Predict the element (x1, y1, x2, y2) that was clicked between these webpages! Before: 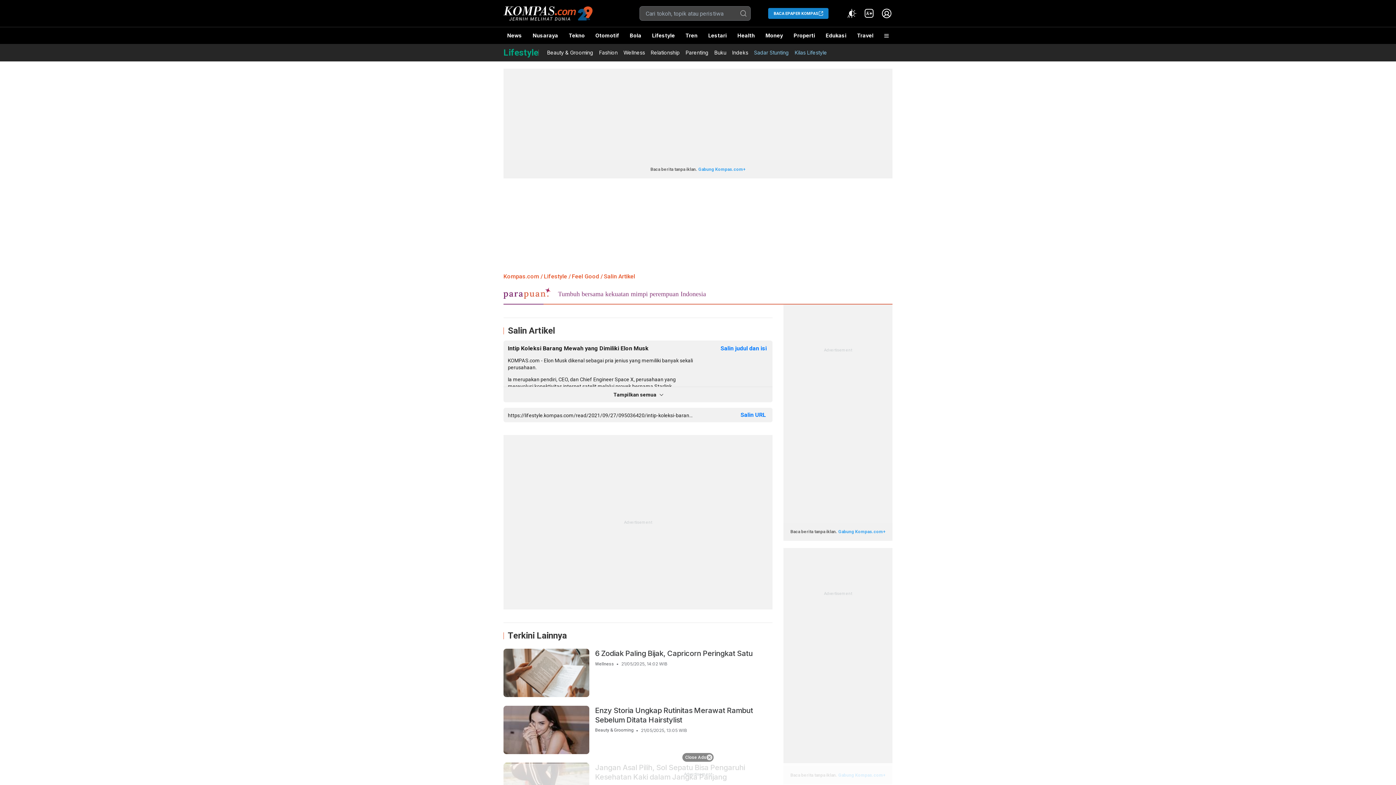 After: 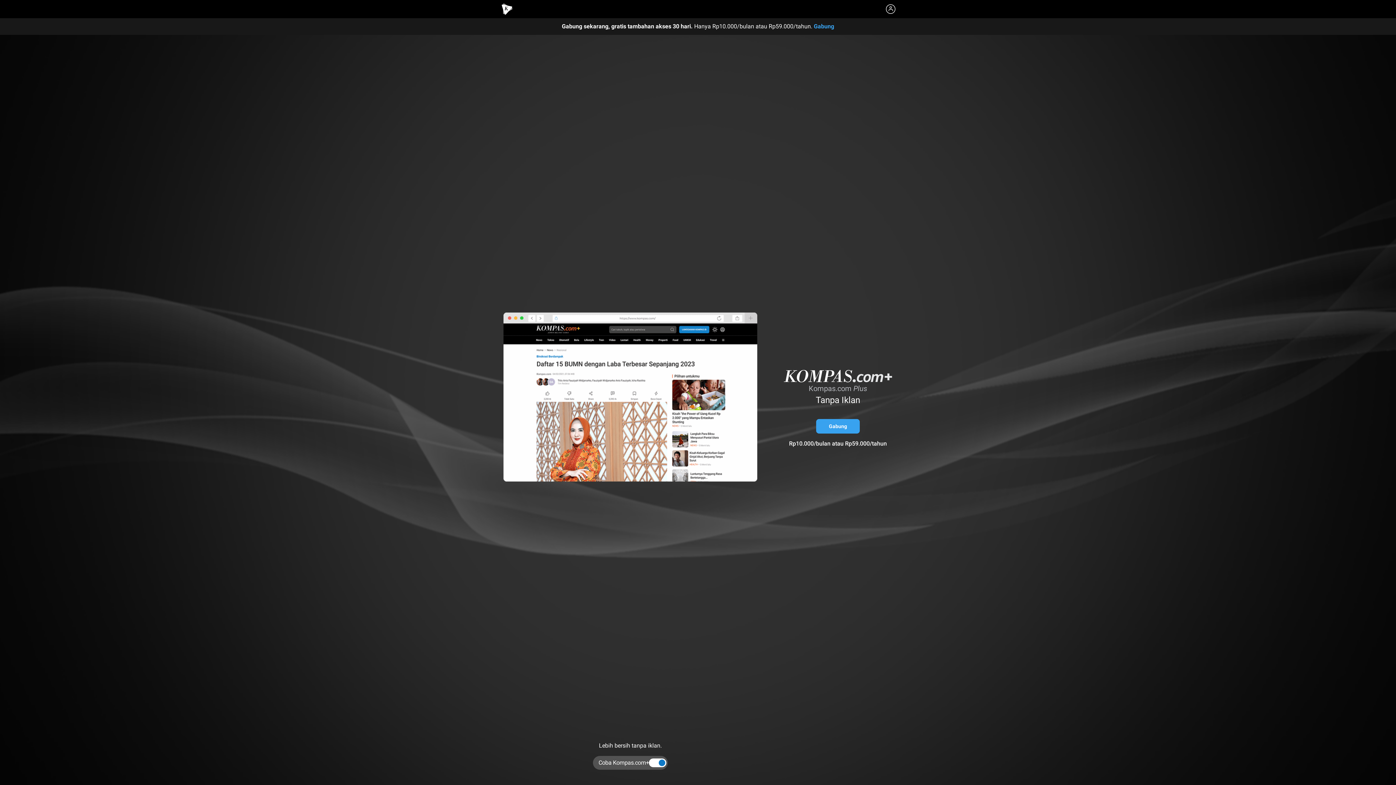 Action: label: Gabung Kompas.com+ bbox: (698, 166, 745, 171)